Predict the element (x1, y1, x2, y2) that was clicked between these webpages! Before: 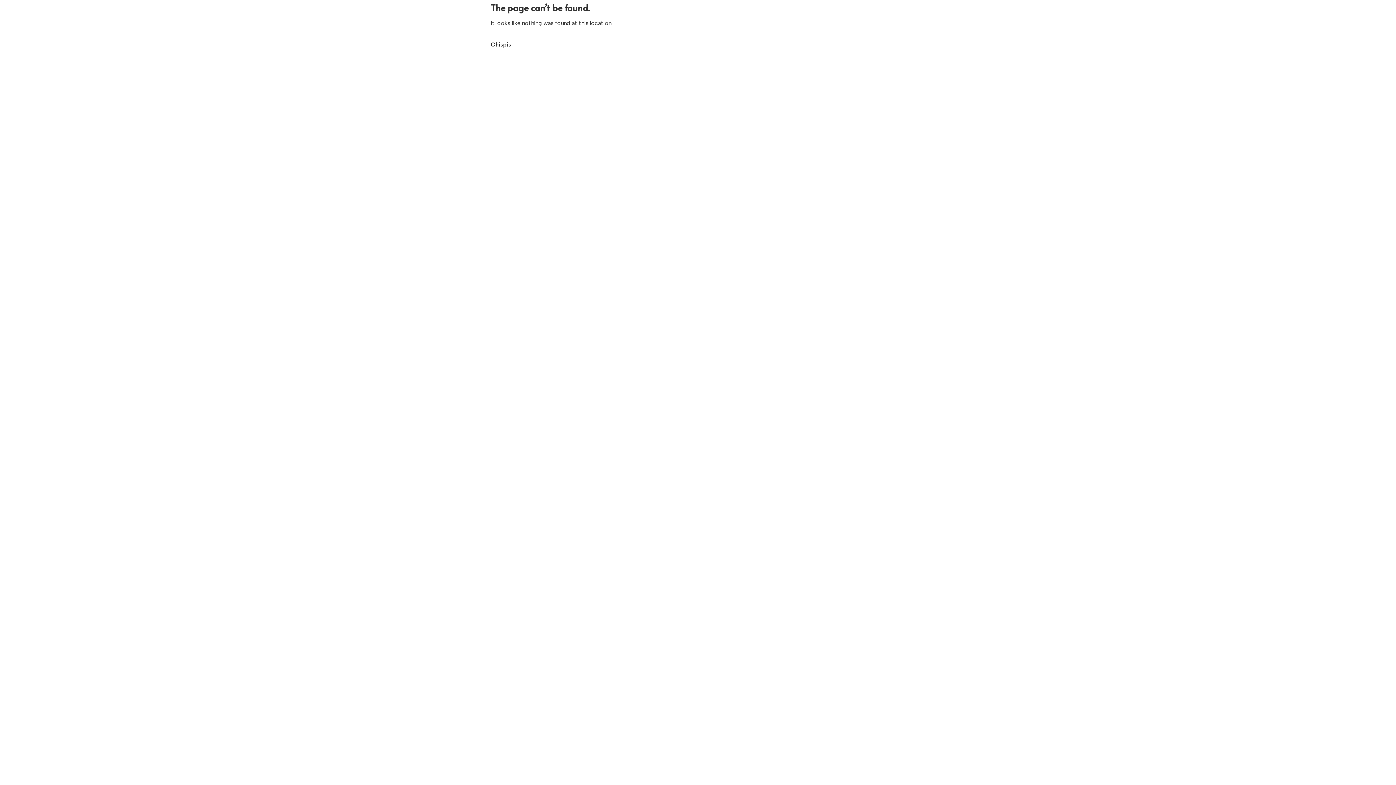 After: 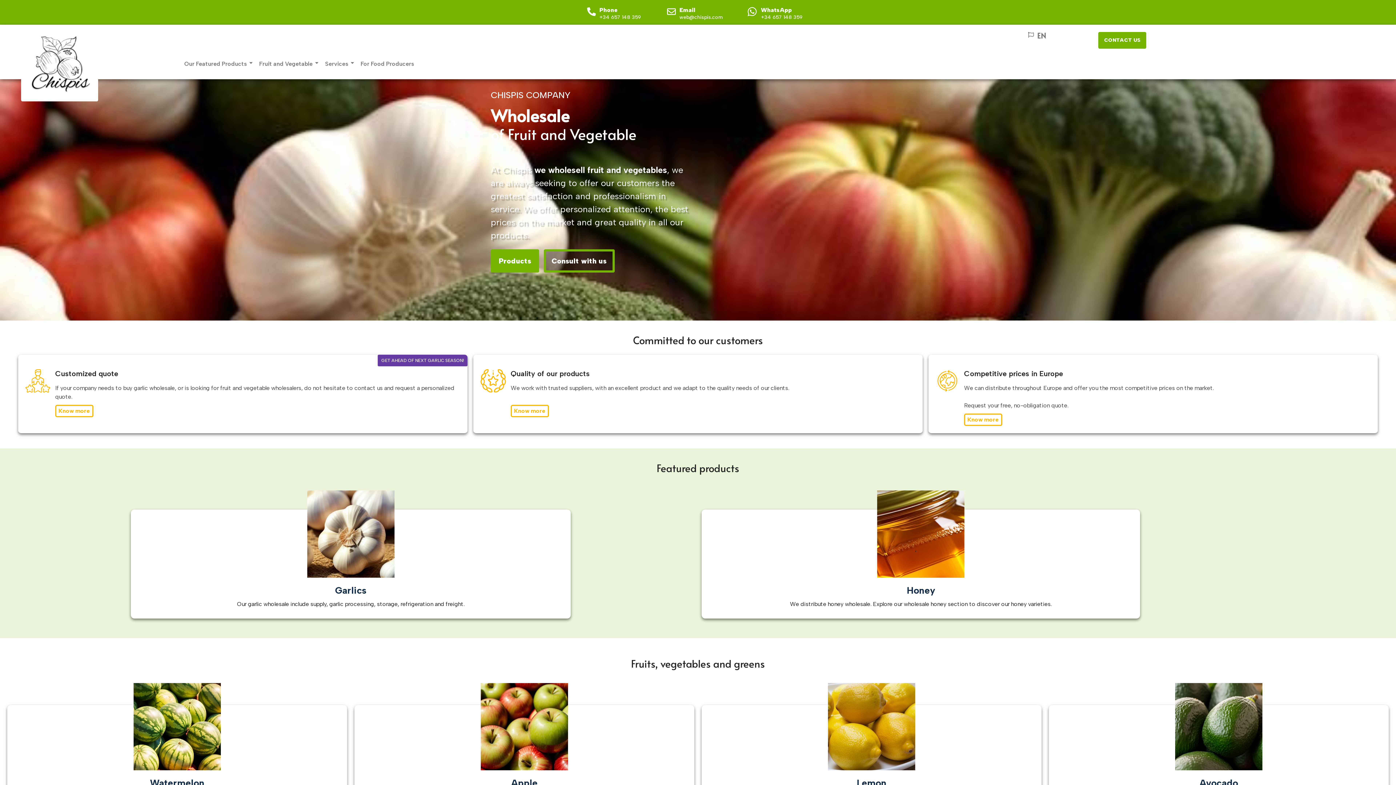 Action: bbox: (490, 41, 511, 48) label: Chispis